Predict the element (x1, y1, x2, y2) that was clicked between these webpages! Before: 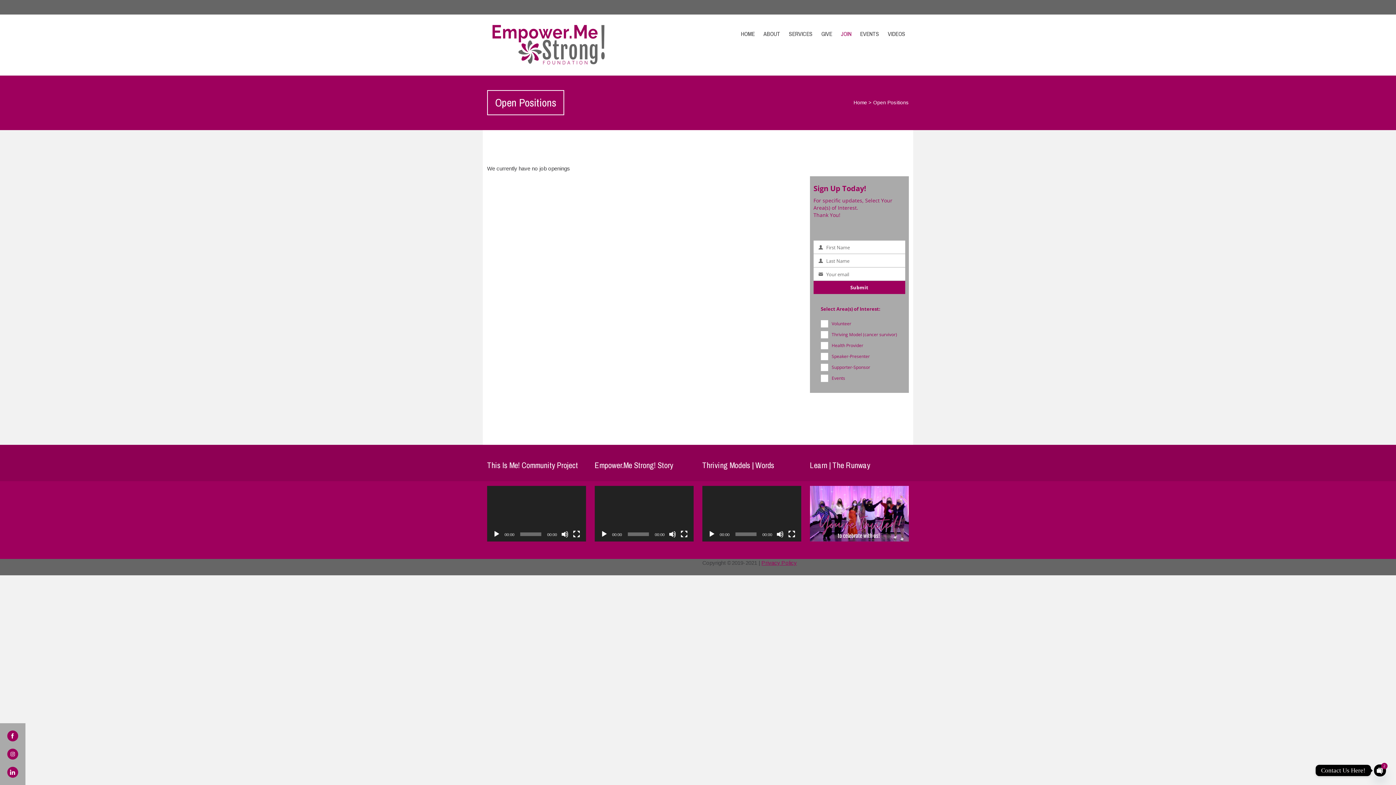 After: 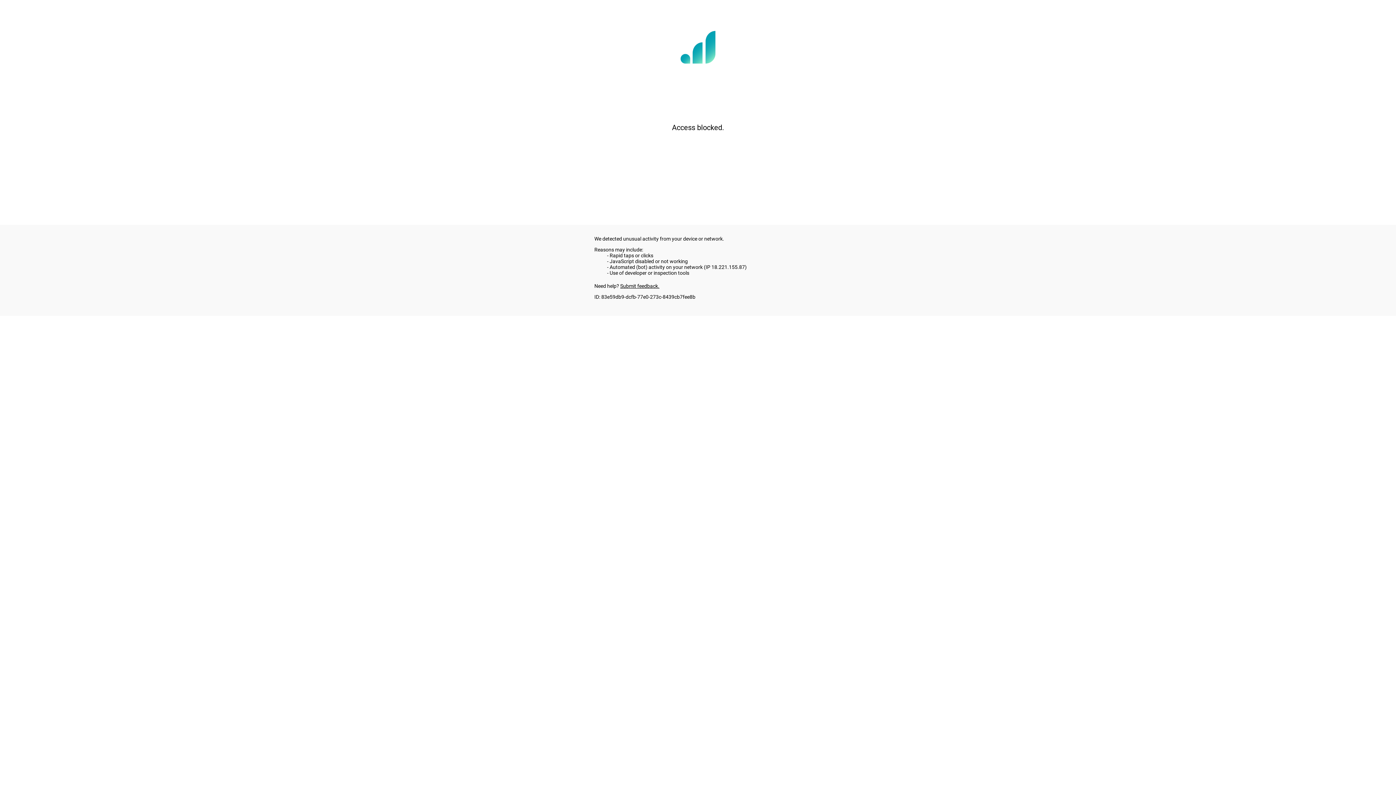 Action: label: GIVE bbox: (817, 27, 836, 40)